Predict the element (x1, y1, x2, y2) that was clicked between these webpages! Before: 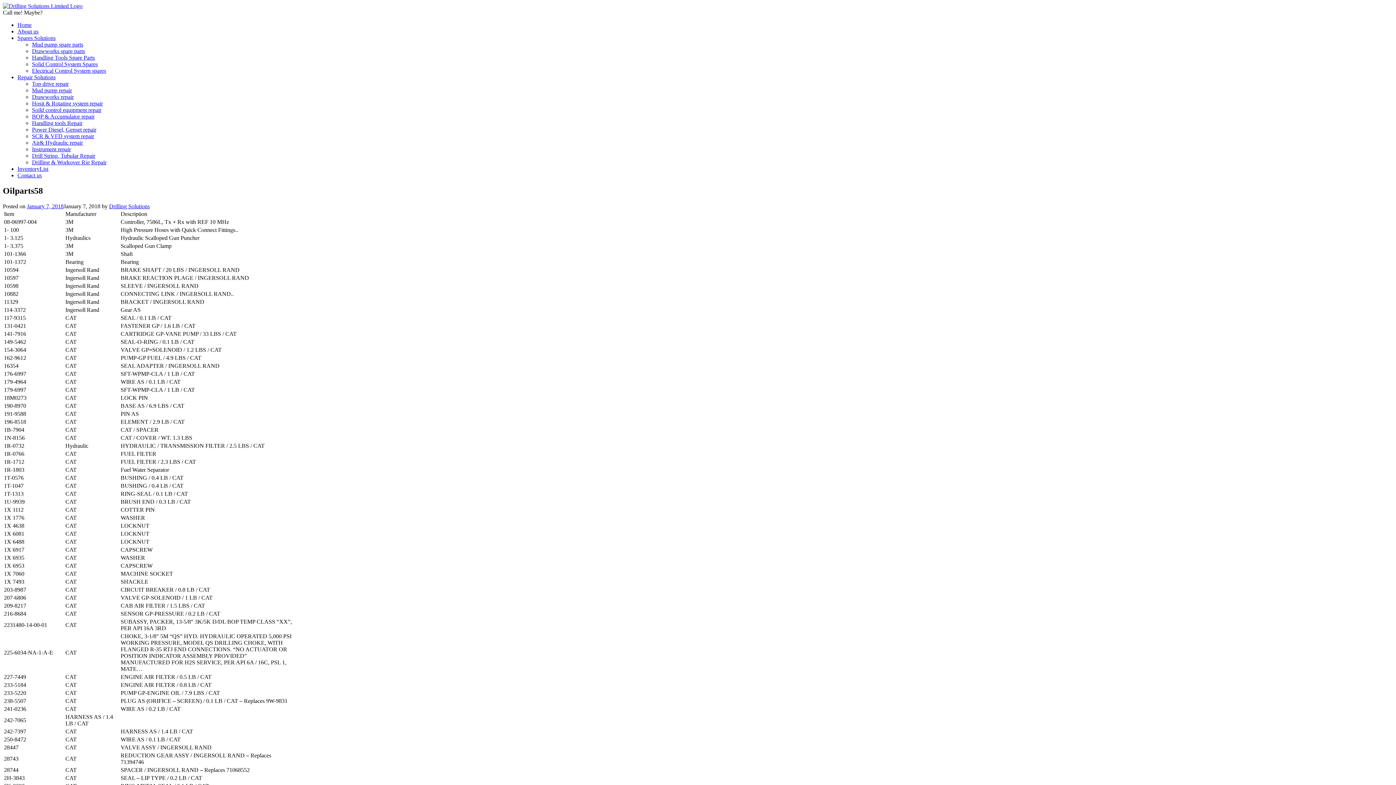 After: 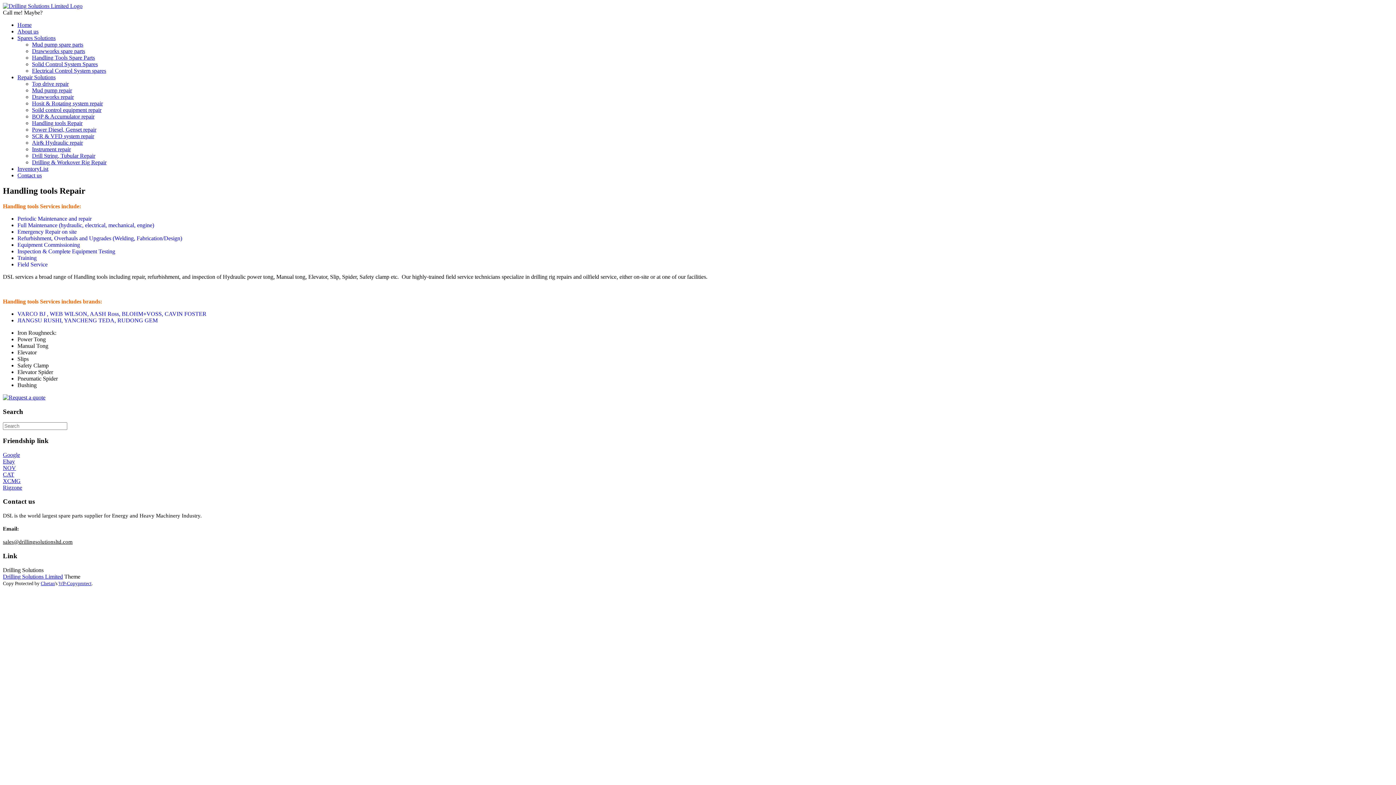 Action: bbox: (32, 120, 82, 126) label: Handling tools Repair